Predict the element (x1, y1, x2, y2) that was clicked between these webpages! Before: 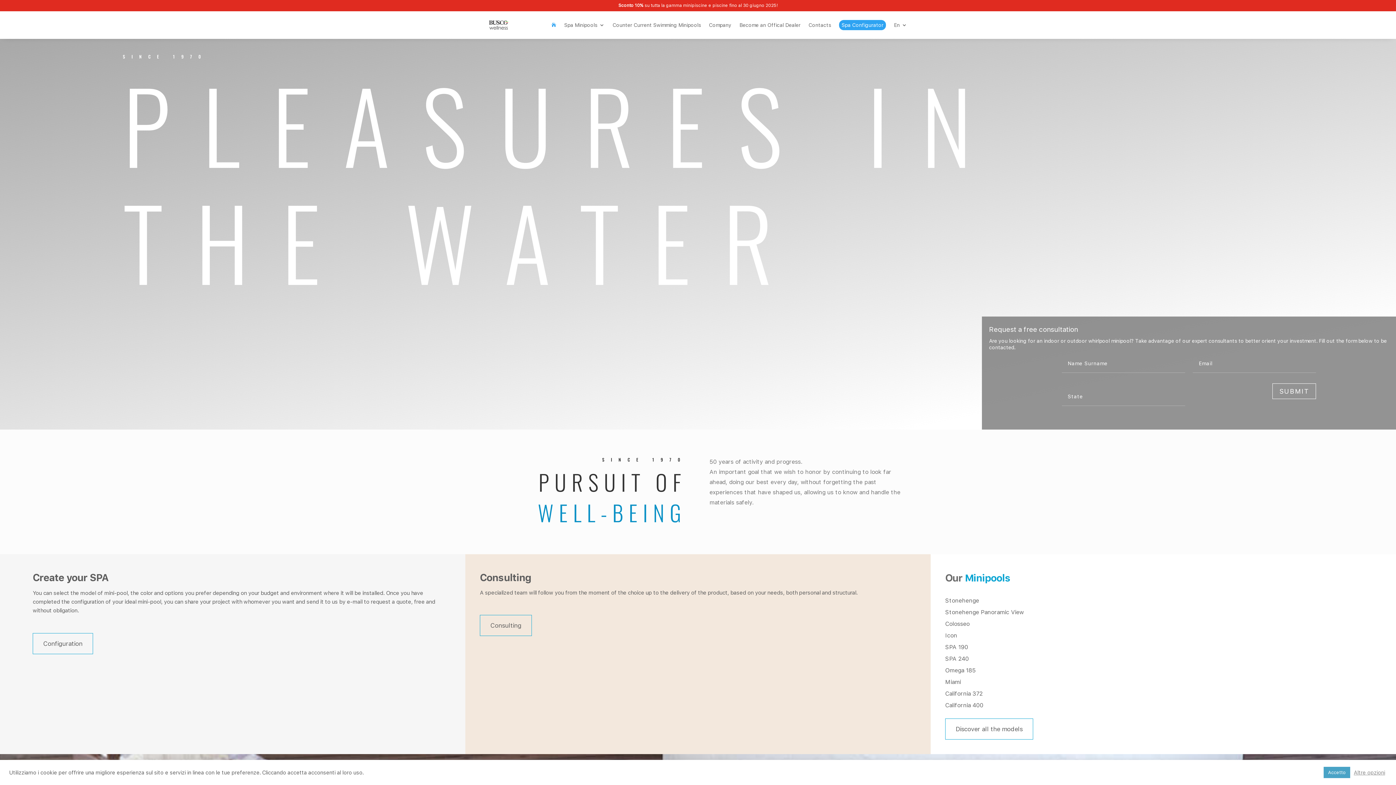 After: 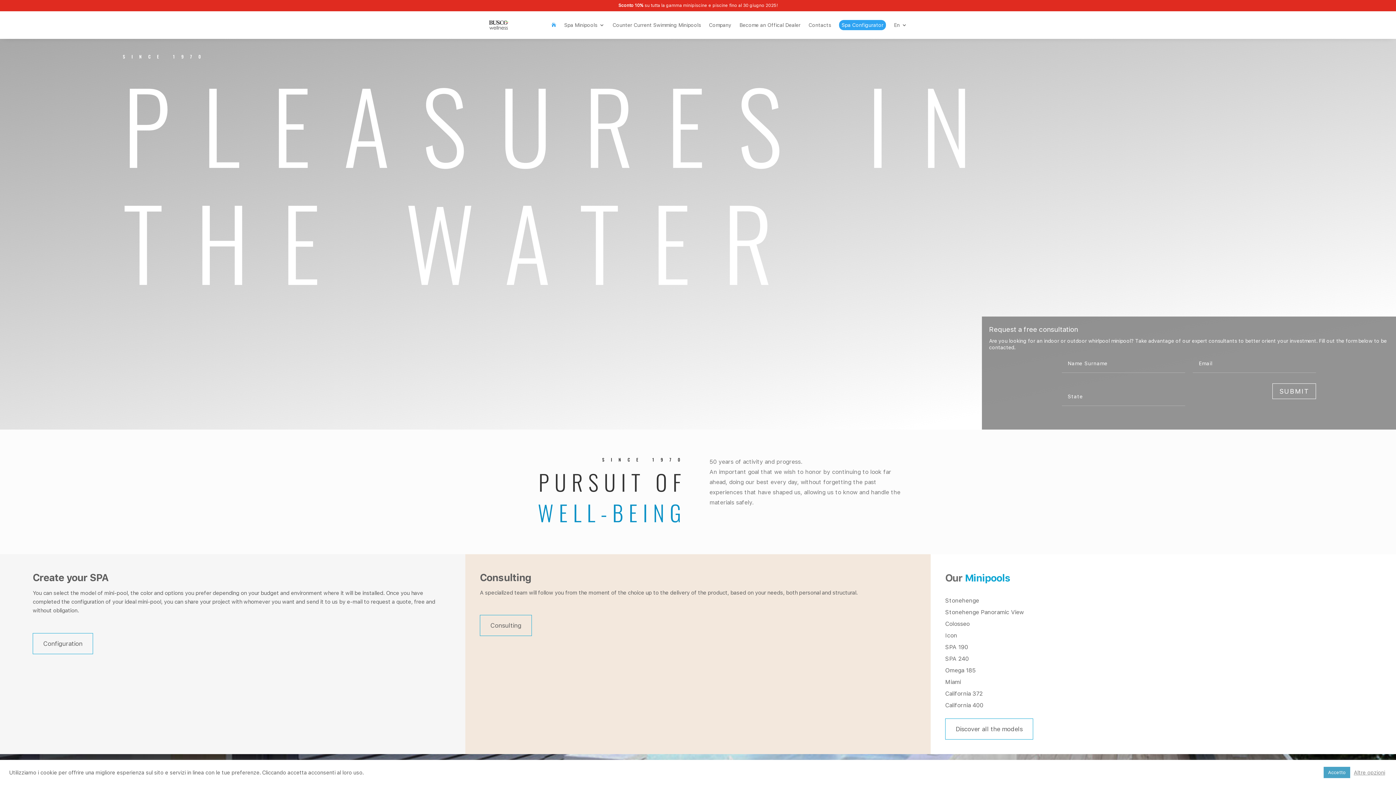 Action: bbox: (551, 11, 556, 38) label: 